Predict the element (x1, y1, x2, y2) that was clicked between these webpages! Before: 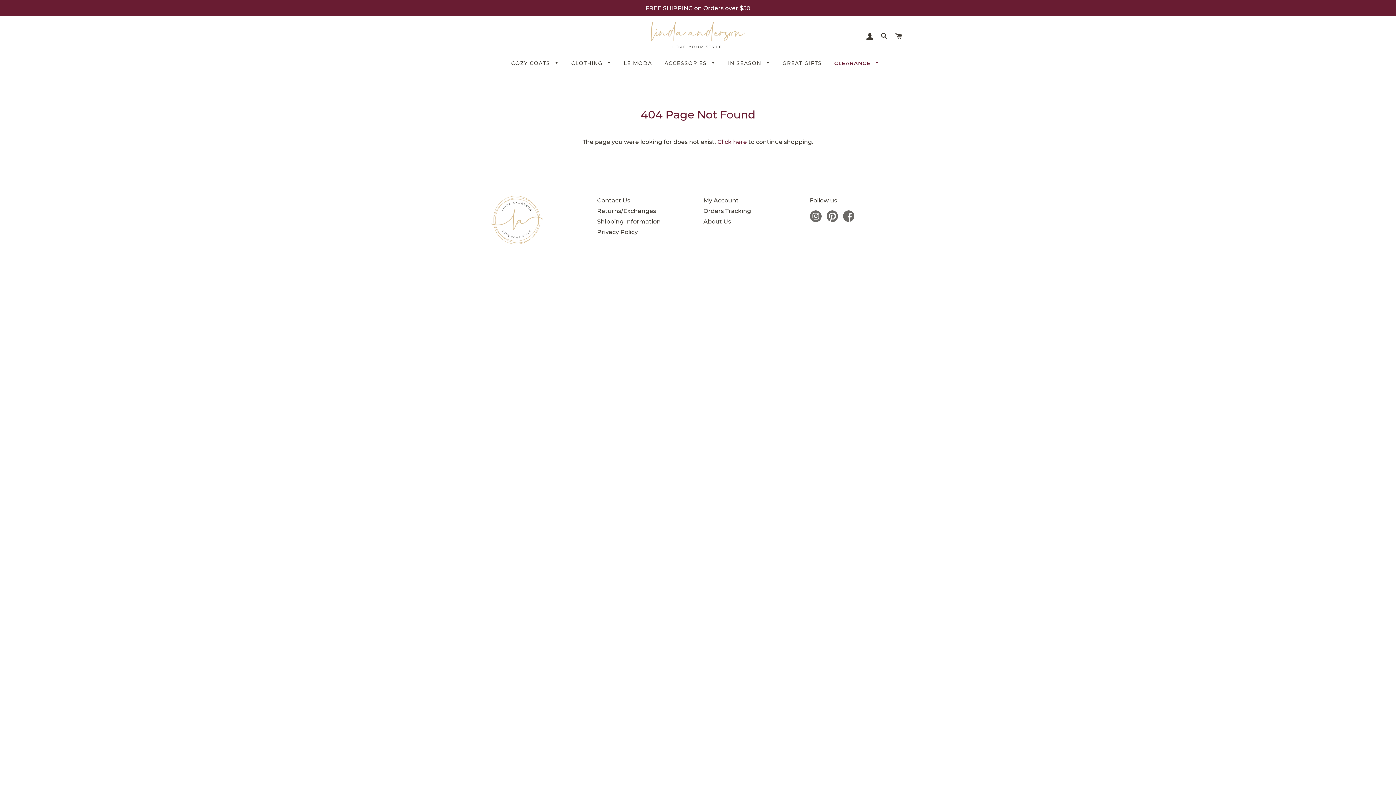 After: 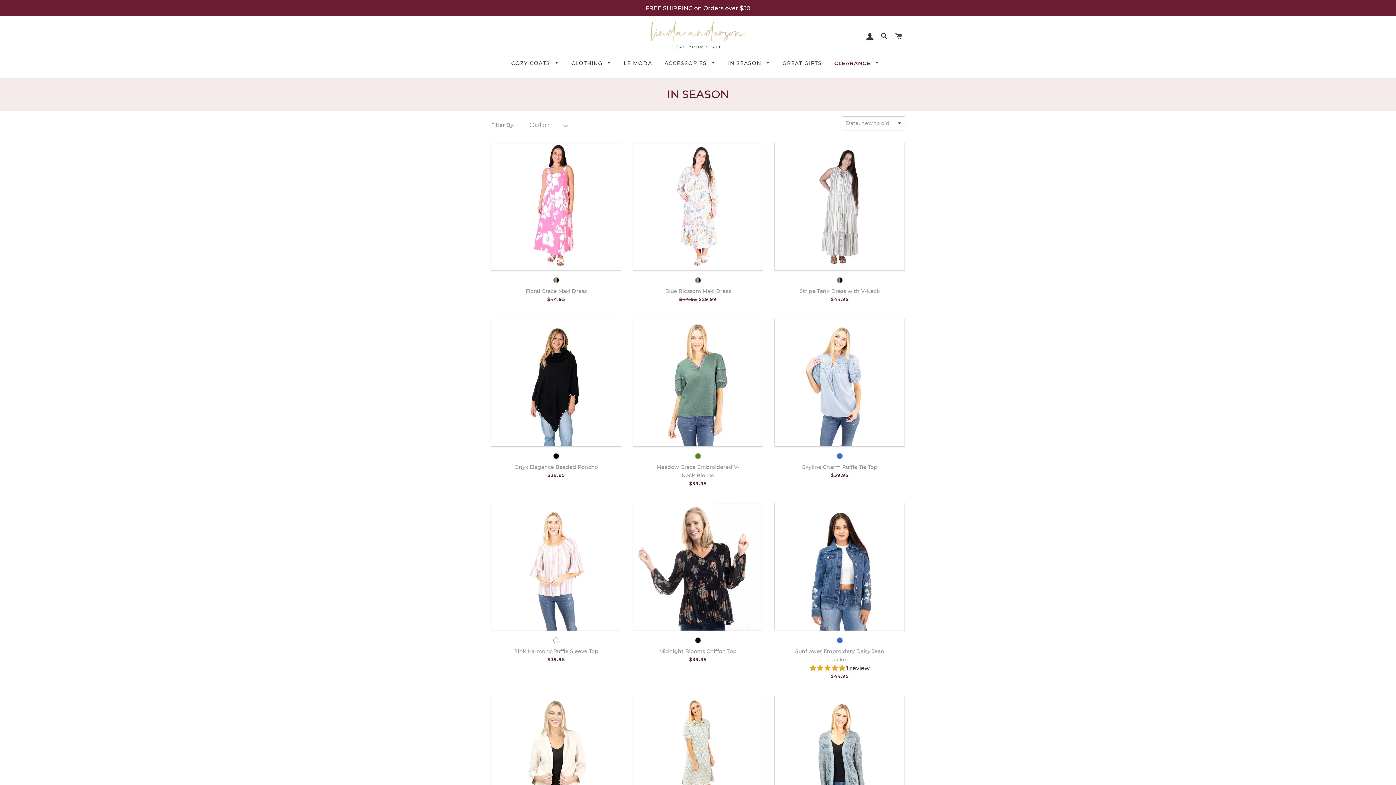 Action: bbox: (722, 54, 775, 72) label: IN SEASON 